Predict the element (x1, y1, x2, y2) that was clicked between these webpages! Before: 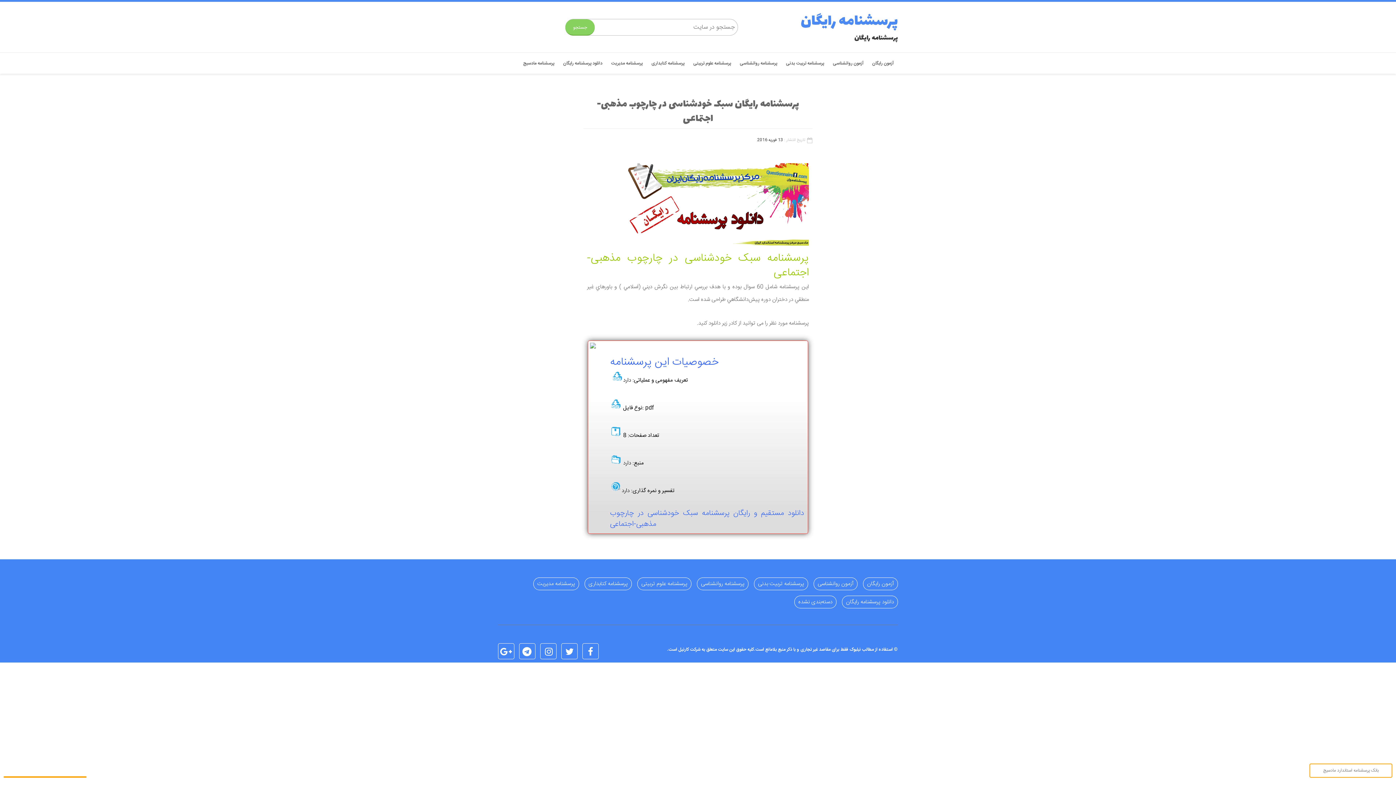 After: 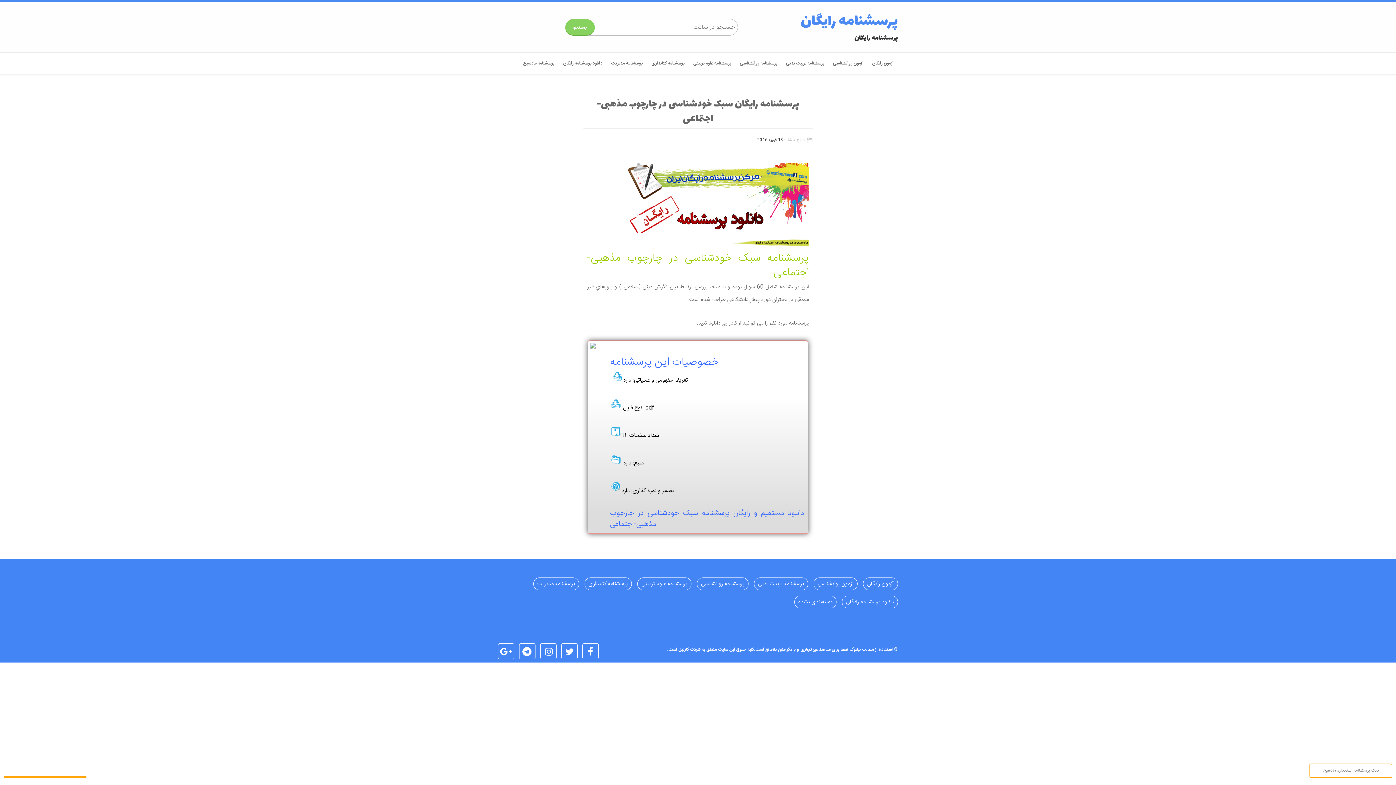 Action: bbox: (610, 507, 804, 530) label: دانلود مستقیم و رایگان پرسشنامه سبک خودشناسی در چارچوب مذهبی-اجتماعی